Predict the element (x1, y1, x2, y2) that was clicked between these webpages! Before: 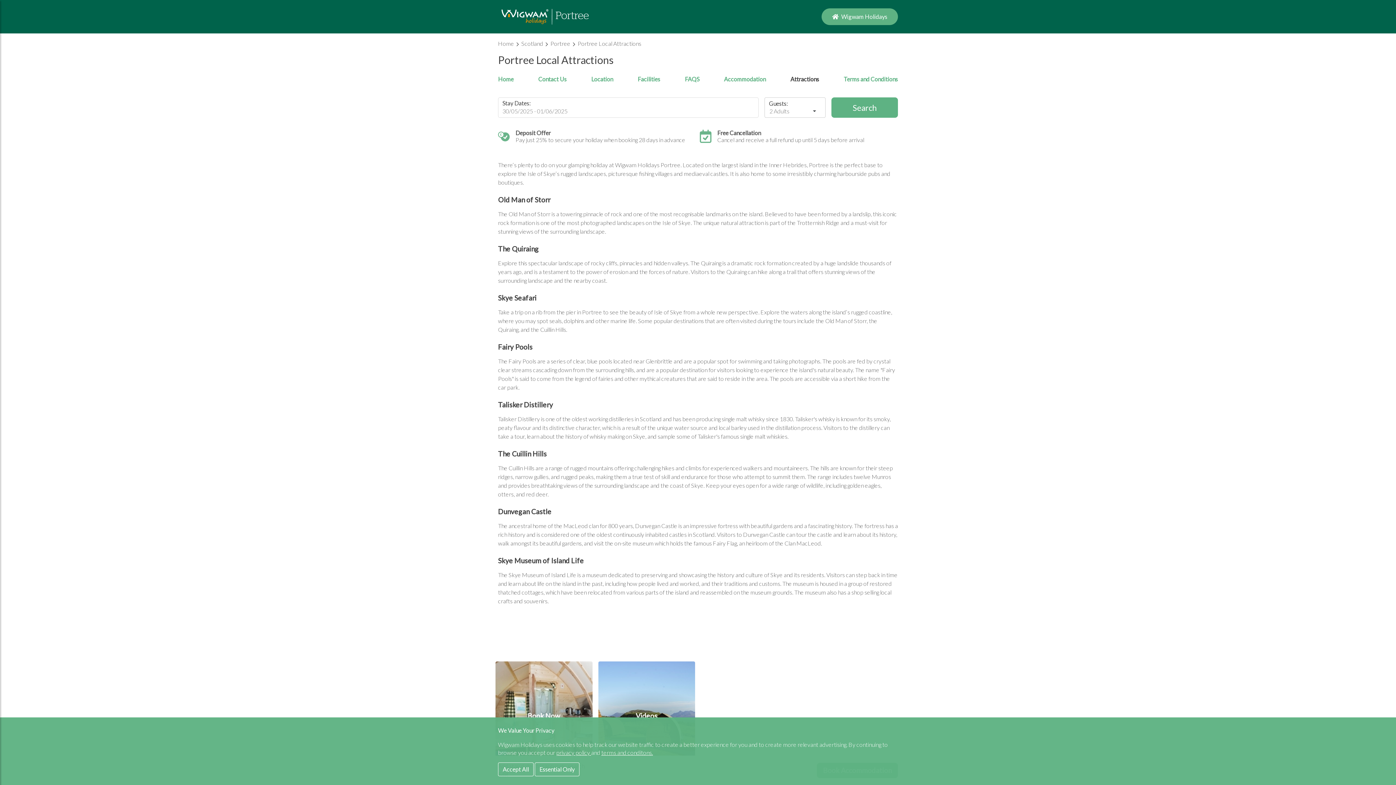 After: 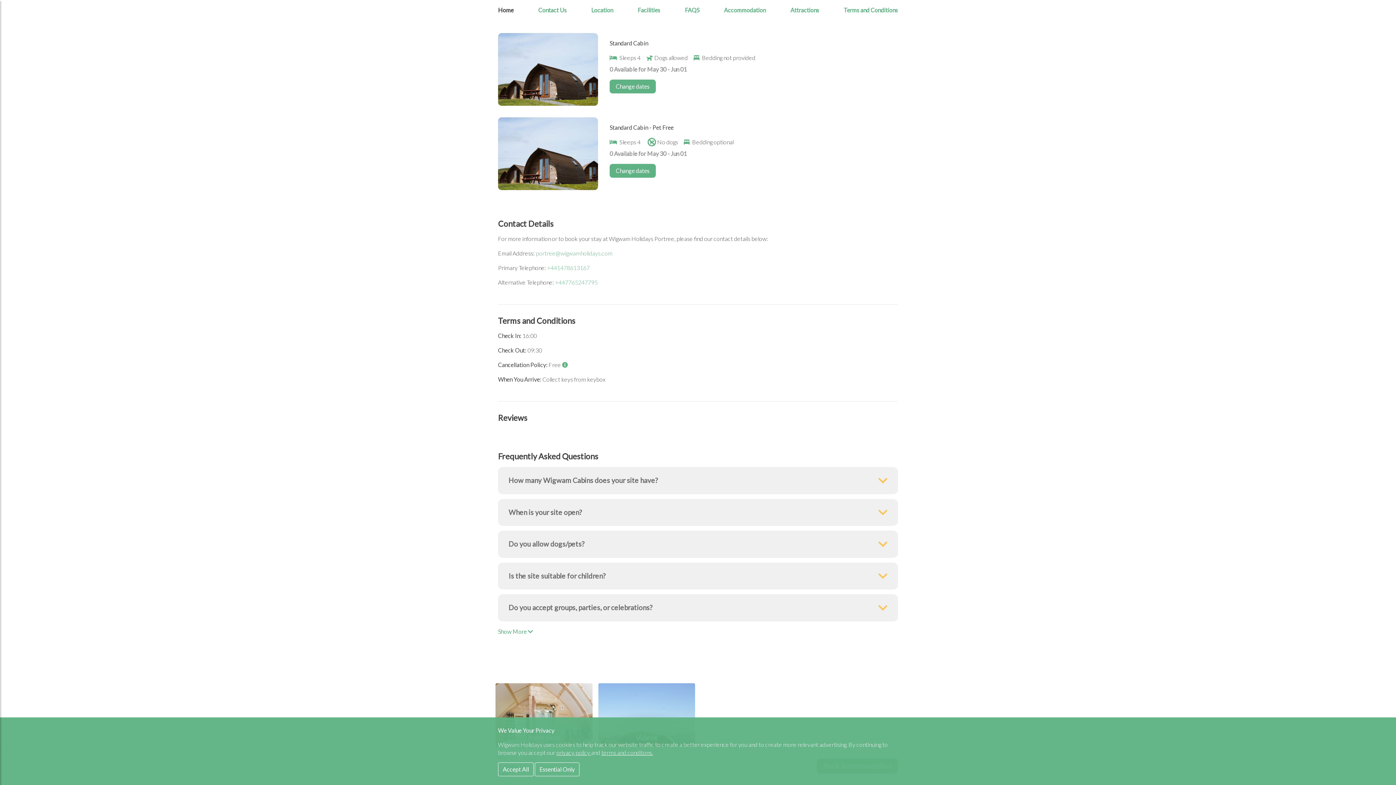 Action: bbox: (715, 69, 774, 89) label: Accommodation